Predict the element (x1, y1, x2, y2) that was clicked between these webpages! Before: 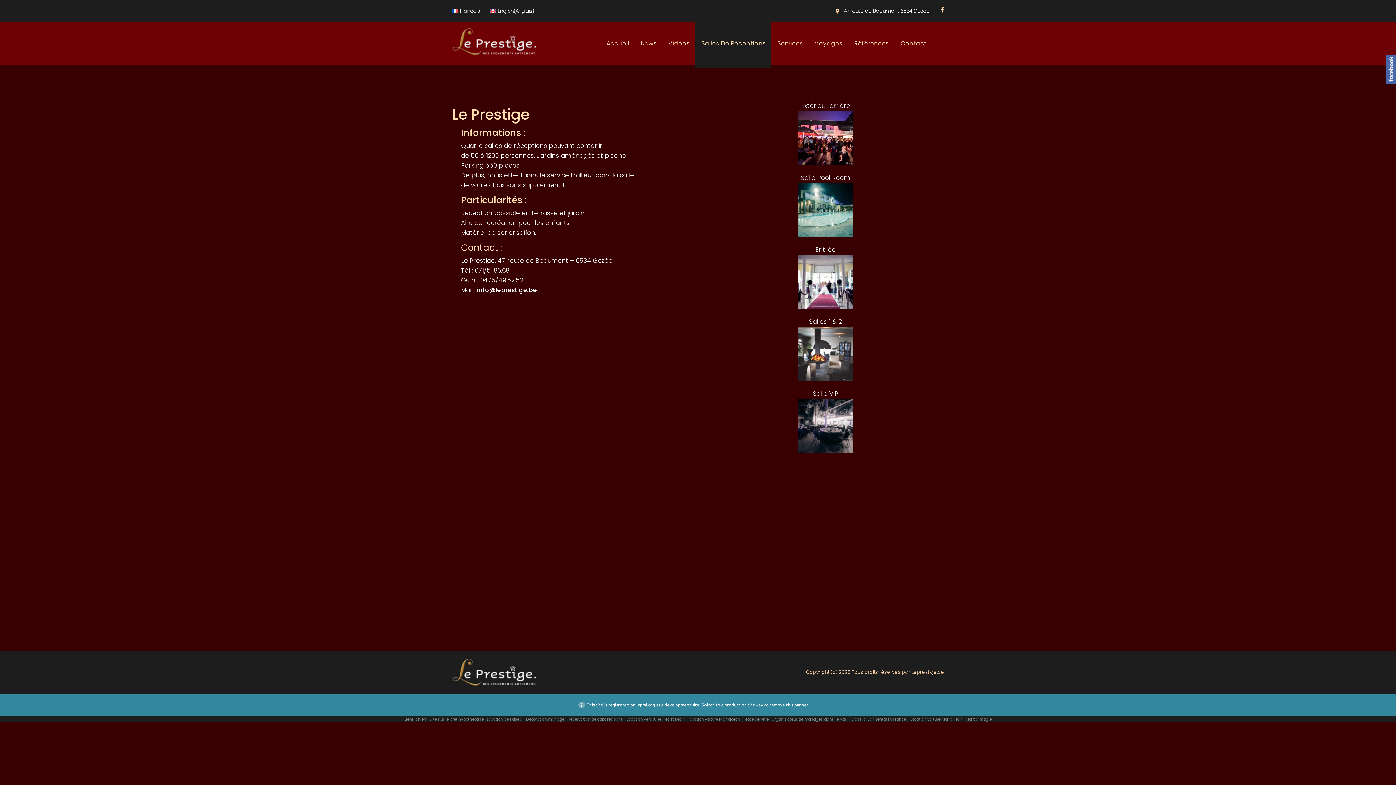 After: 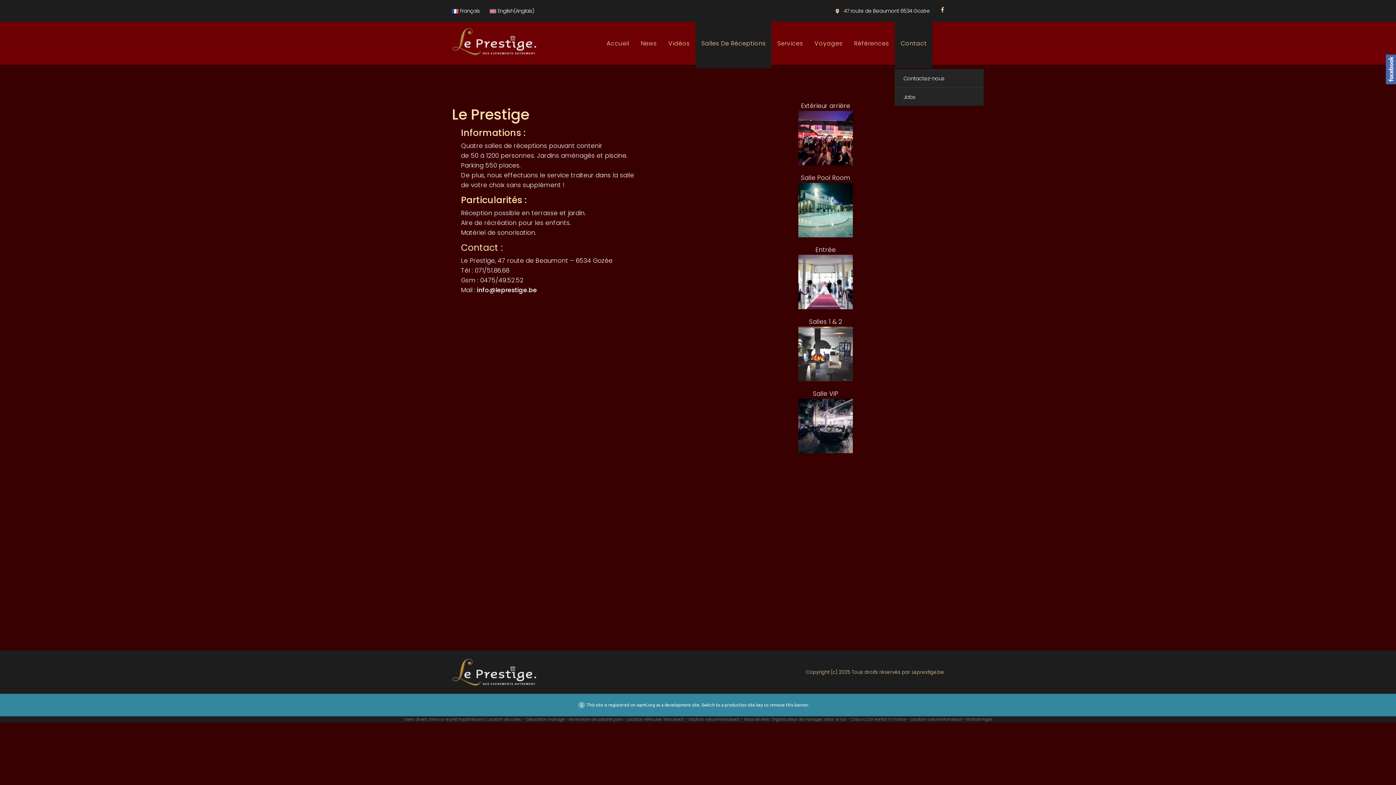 Action: bbox: (895, 32, 932, 53) label: Contact